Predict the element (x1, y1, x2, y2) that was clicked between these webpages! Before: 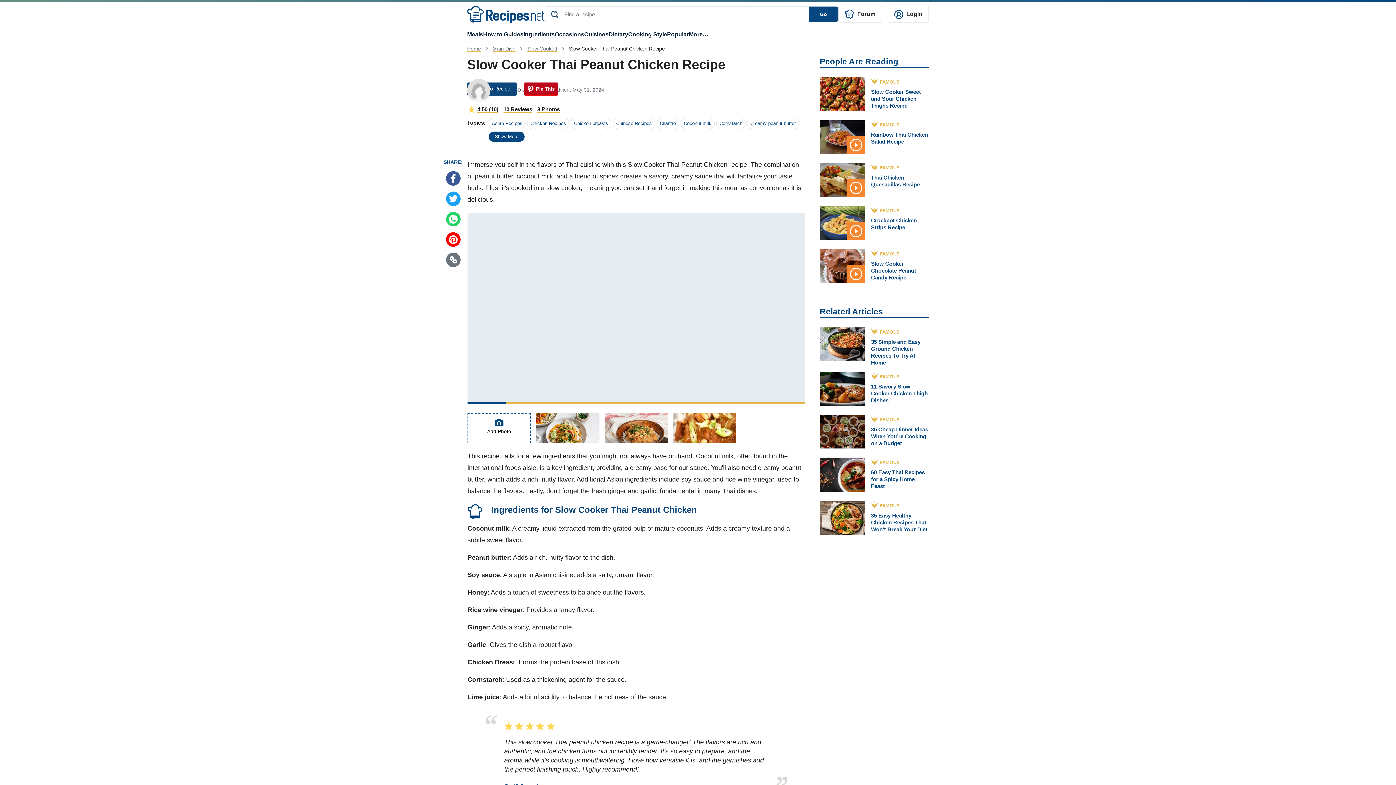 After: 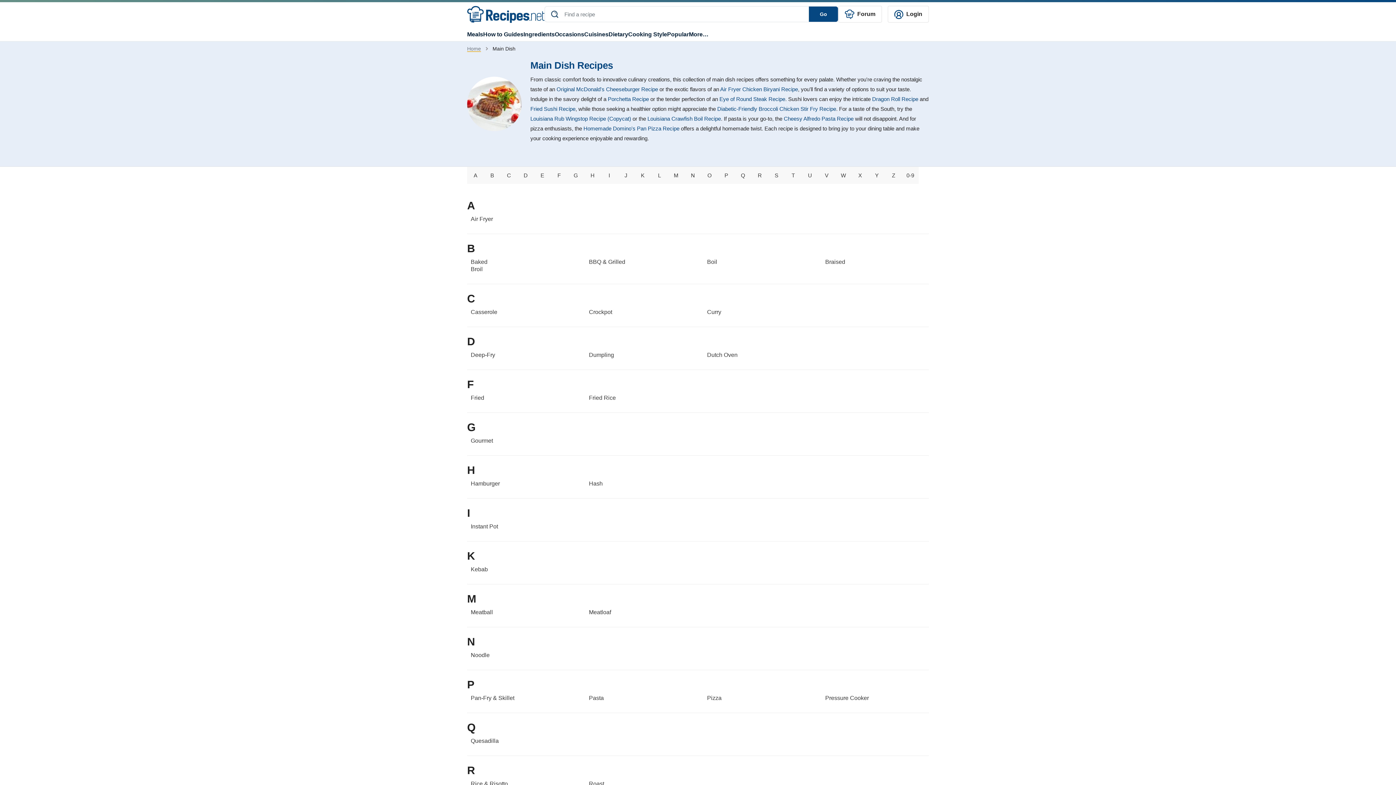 Action: label: Main Dish bbox: (492, 44, 515, 53)